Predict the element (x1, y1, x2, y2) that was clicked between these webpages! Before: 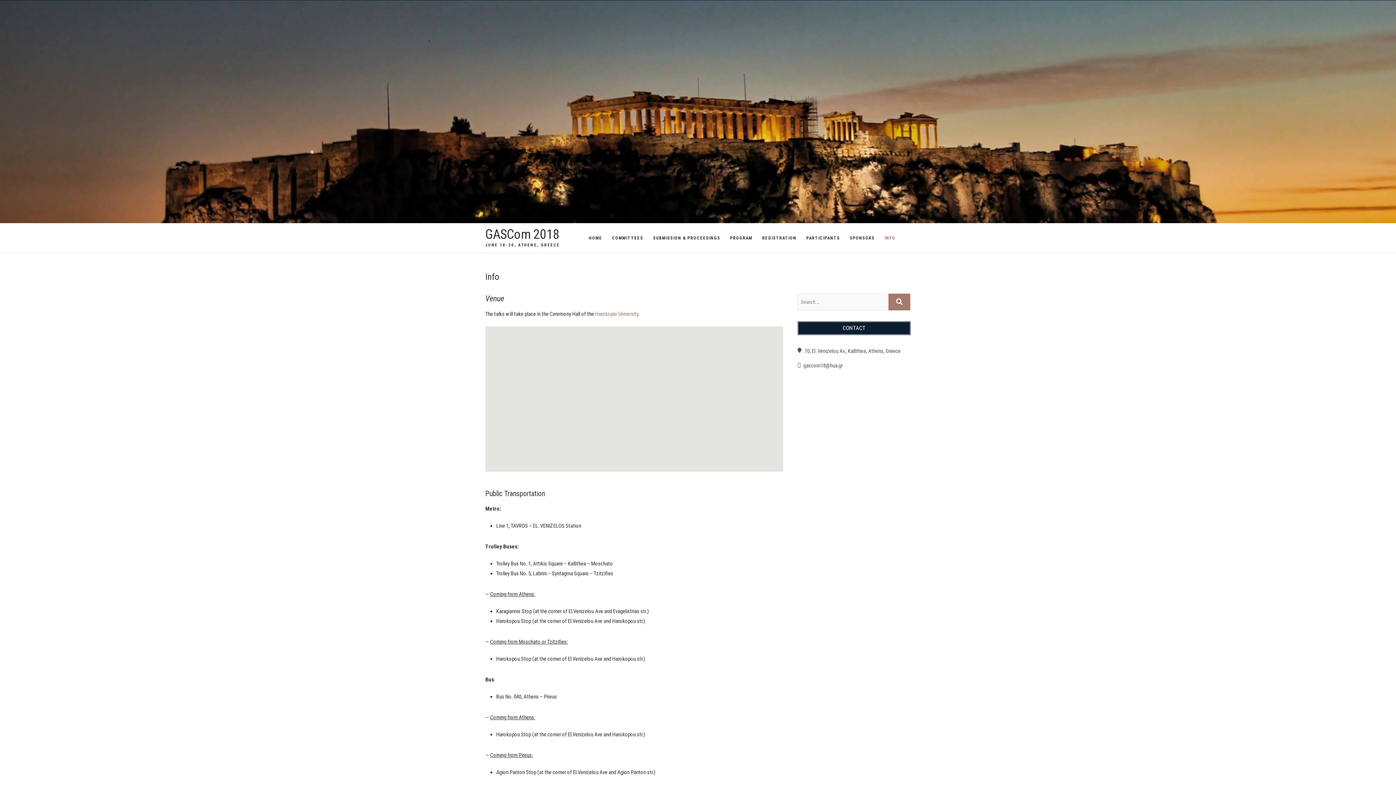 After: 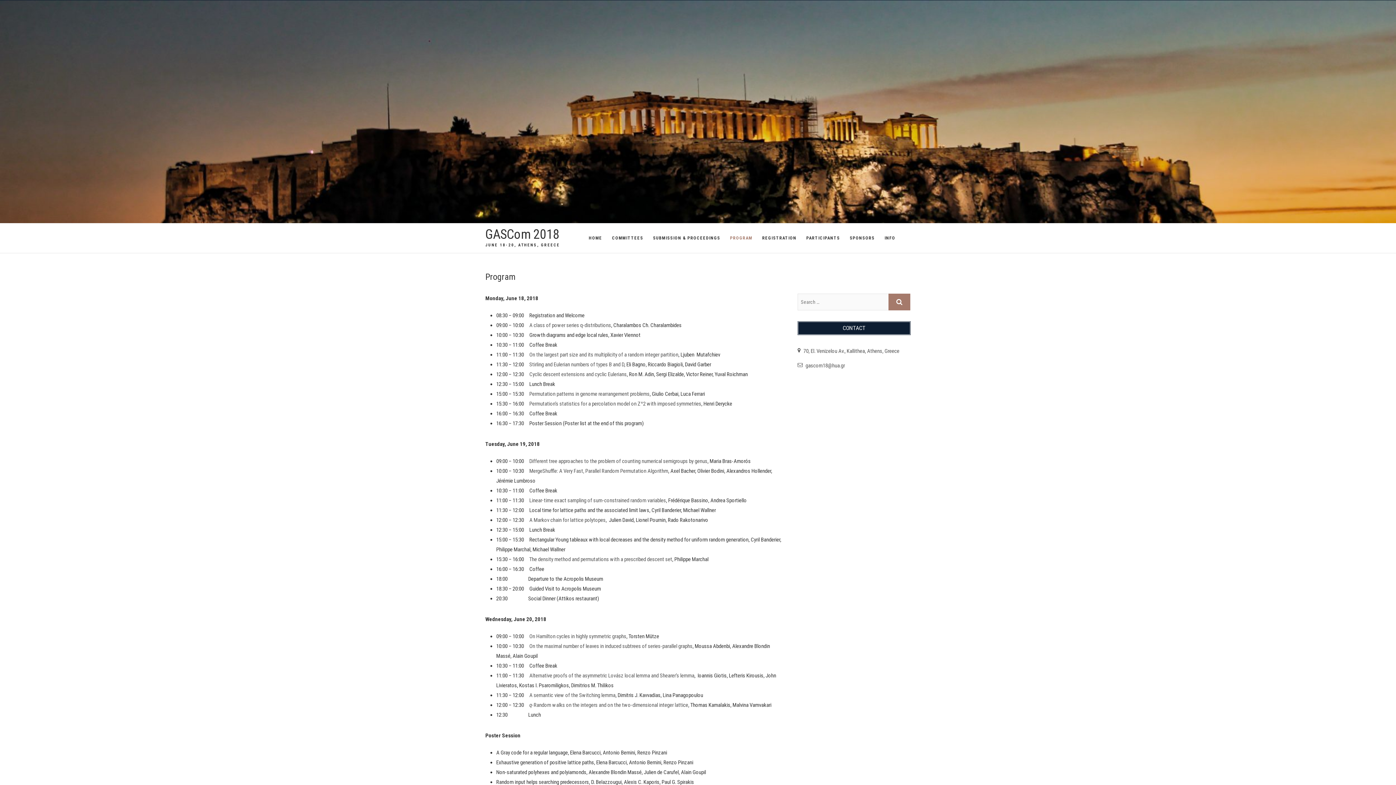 Action: bbox: (725, 223, 757, 253) label: PROGRAM